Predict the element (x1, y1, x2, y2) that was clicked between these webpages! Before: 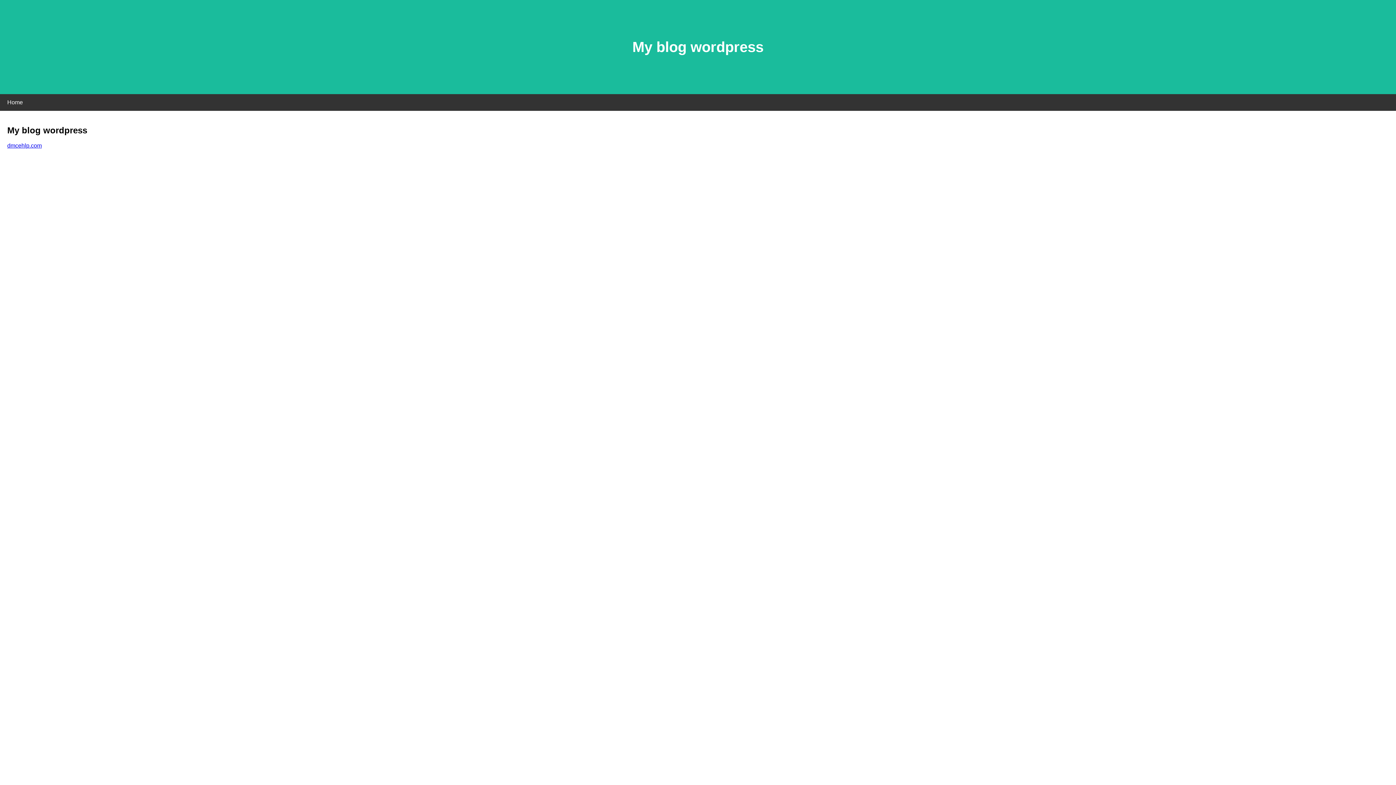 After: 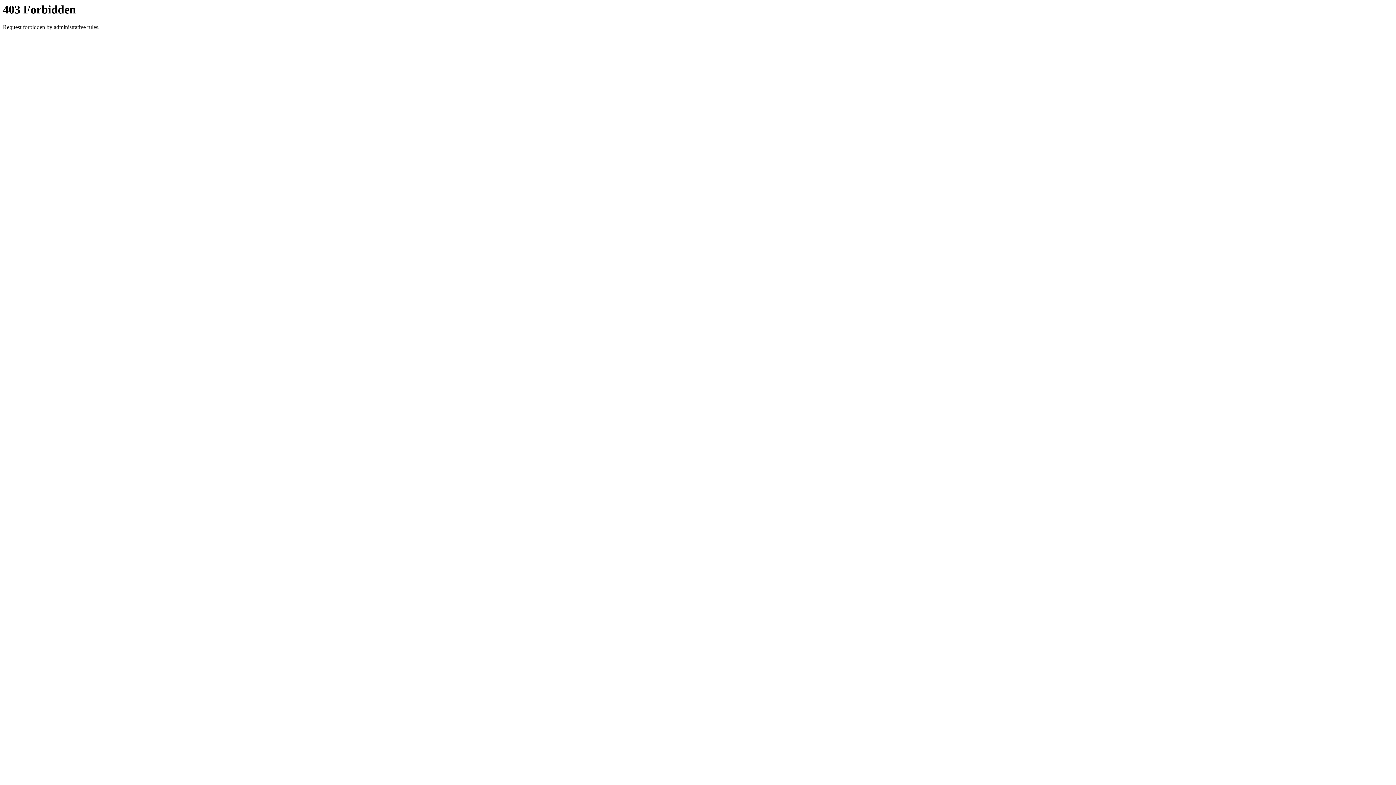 Action: label: dmcehlp.com bbox: (7, 142, 41, 148)